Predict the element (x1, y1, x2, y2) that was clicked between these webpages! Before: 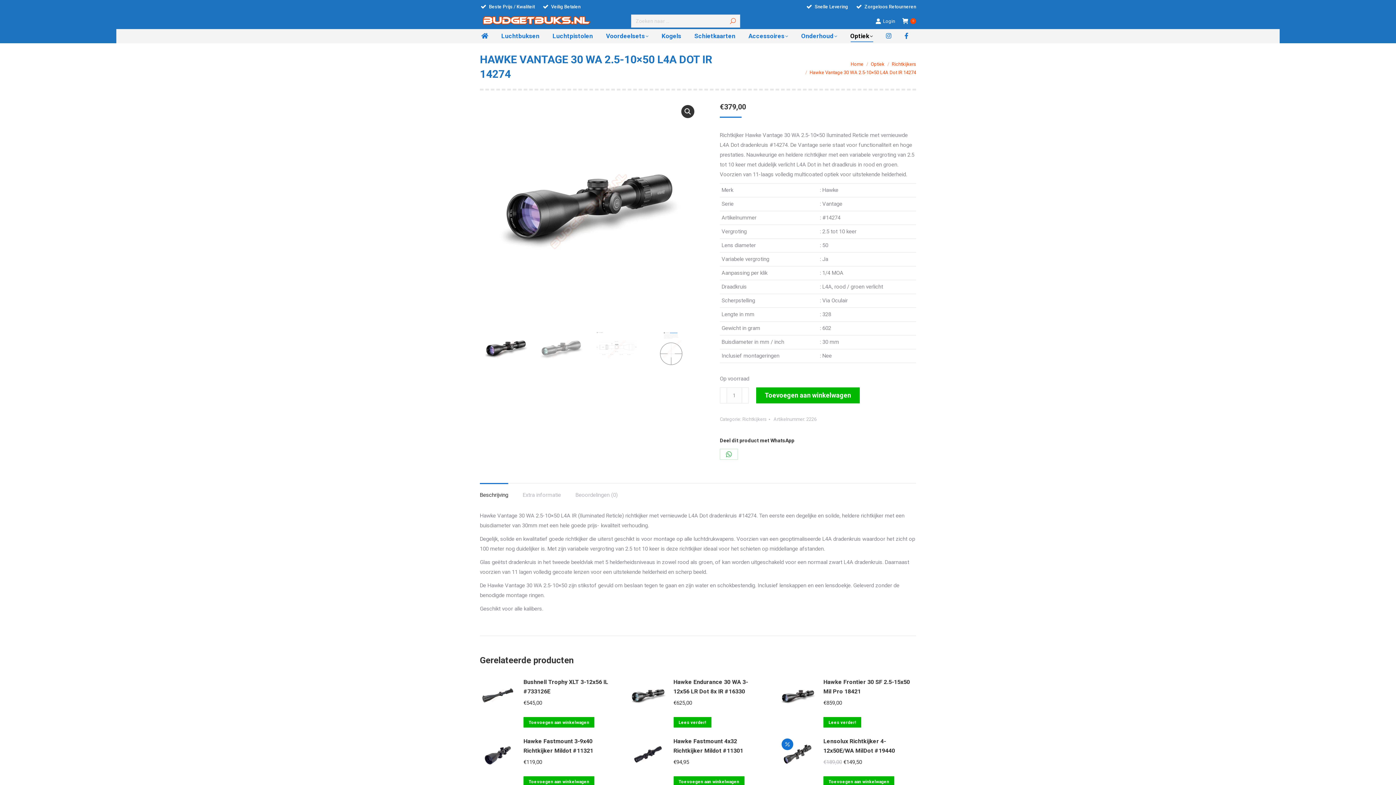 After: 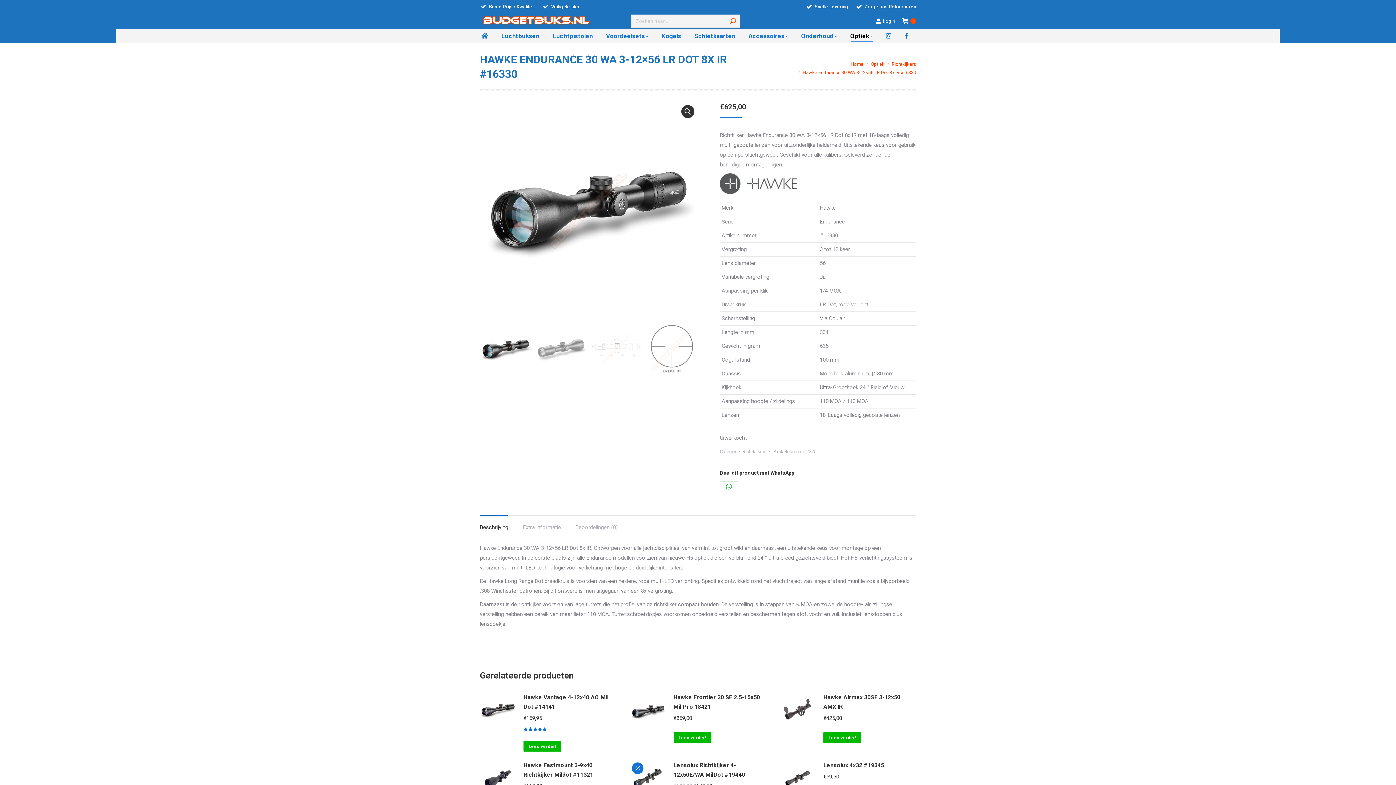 Action: bbox: (673, 677, 761, 696) label: Hawke Endurance 30 WA 3-12x56 LR Dot 8x IR #16330